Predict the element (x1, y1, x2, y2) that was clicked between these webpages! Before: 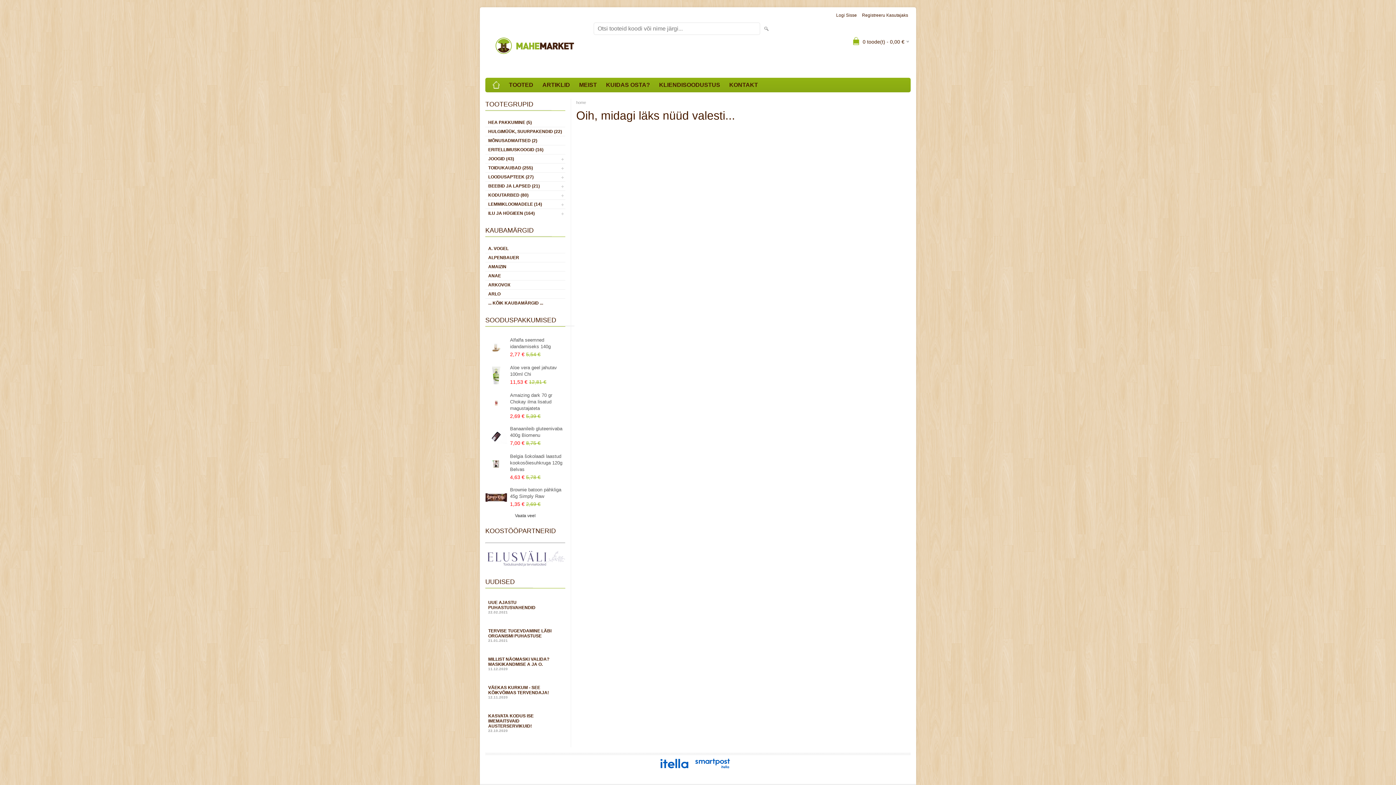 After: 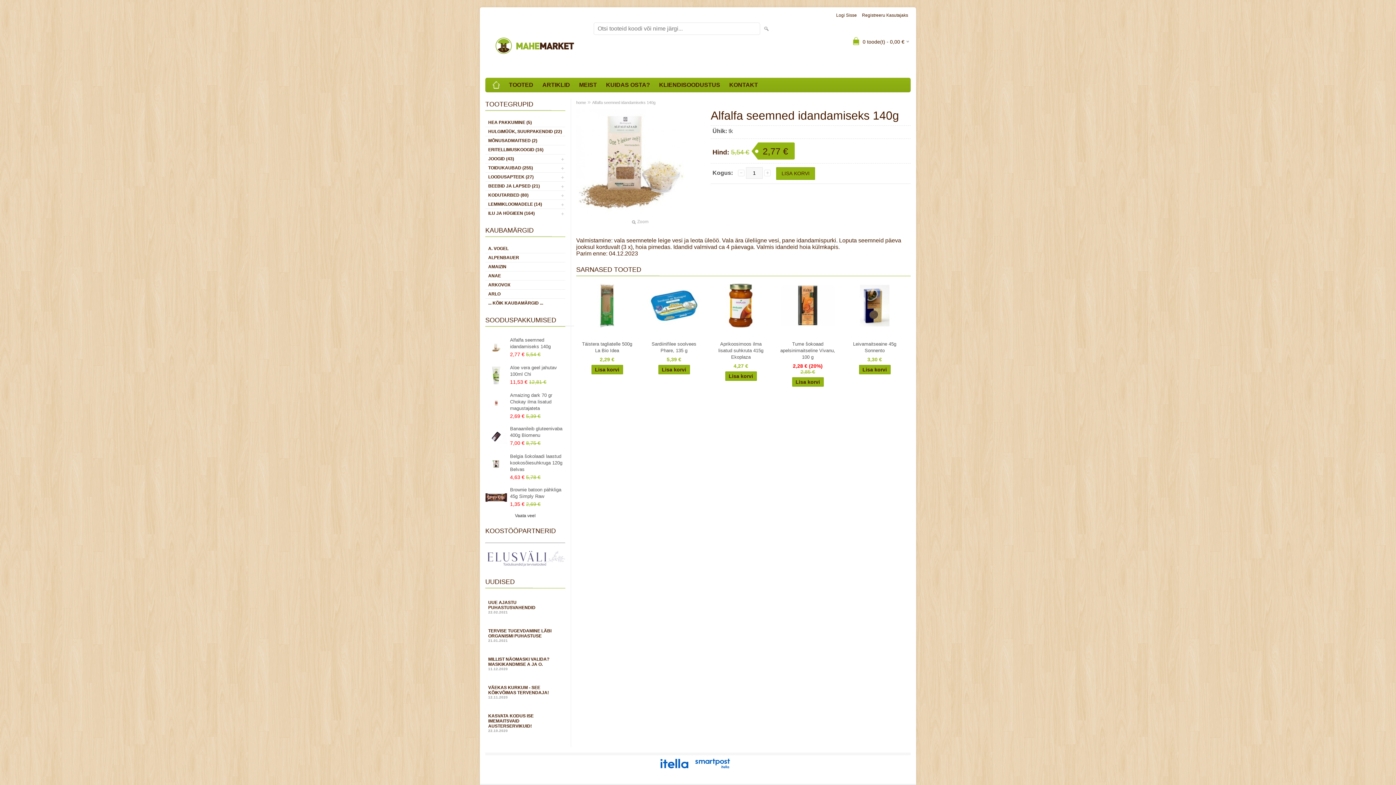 Action: bbox: (485, 337, 507, 358)